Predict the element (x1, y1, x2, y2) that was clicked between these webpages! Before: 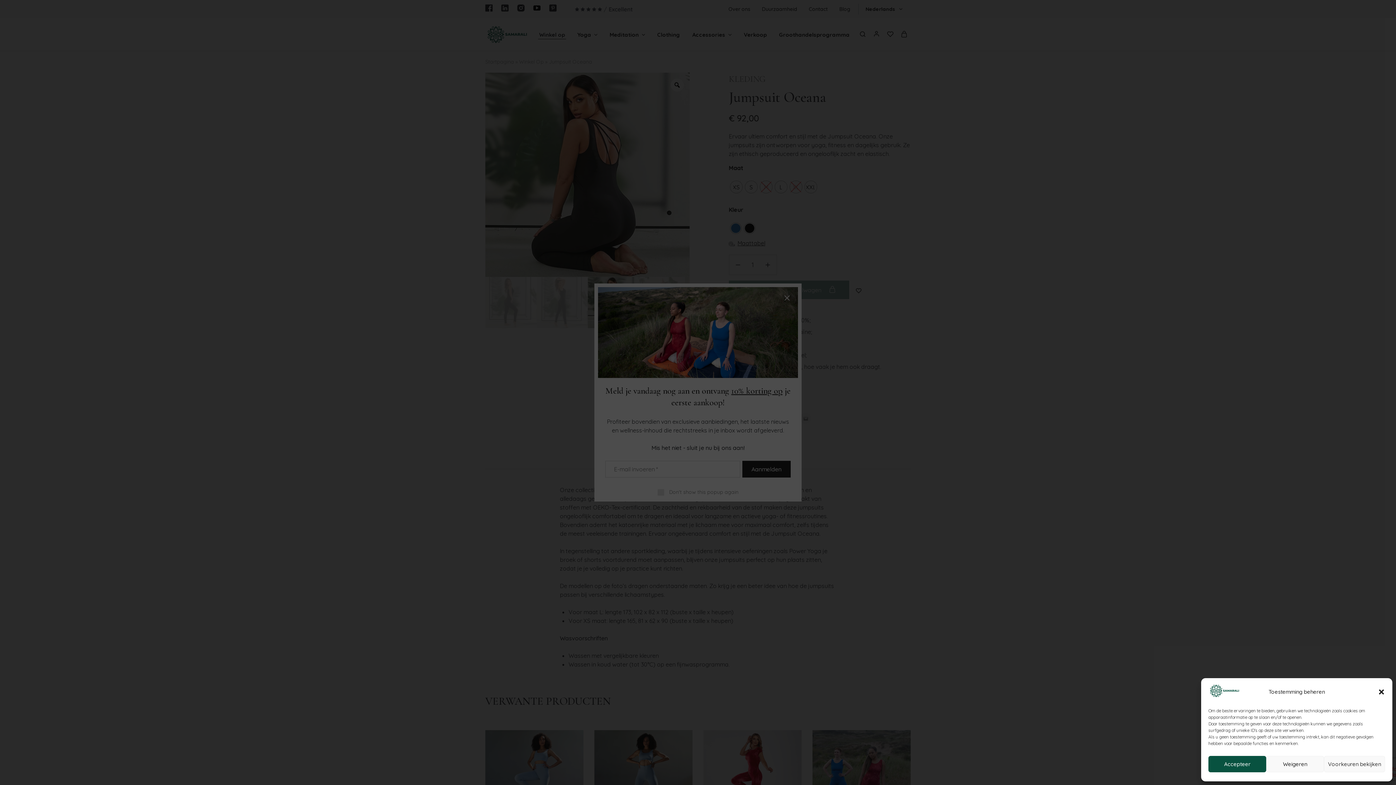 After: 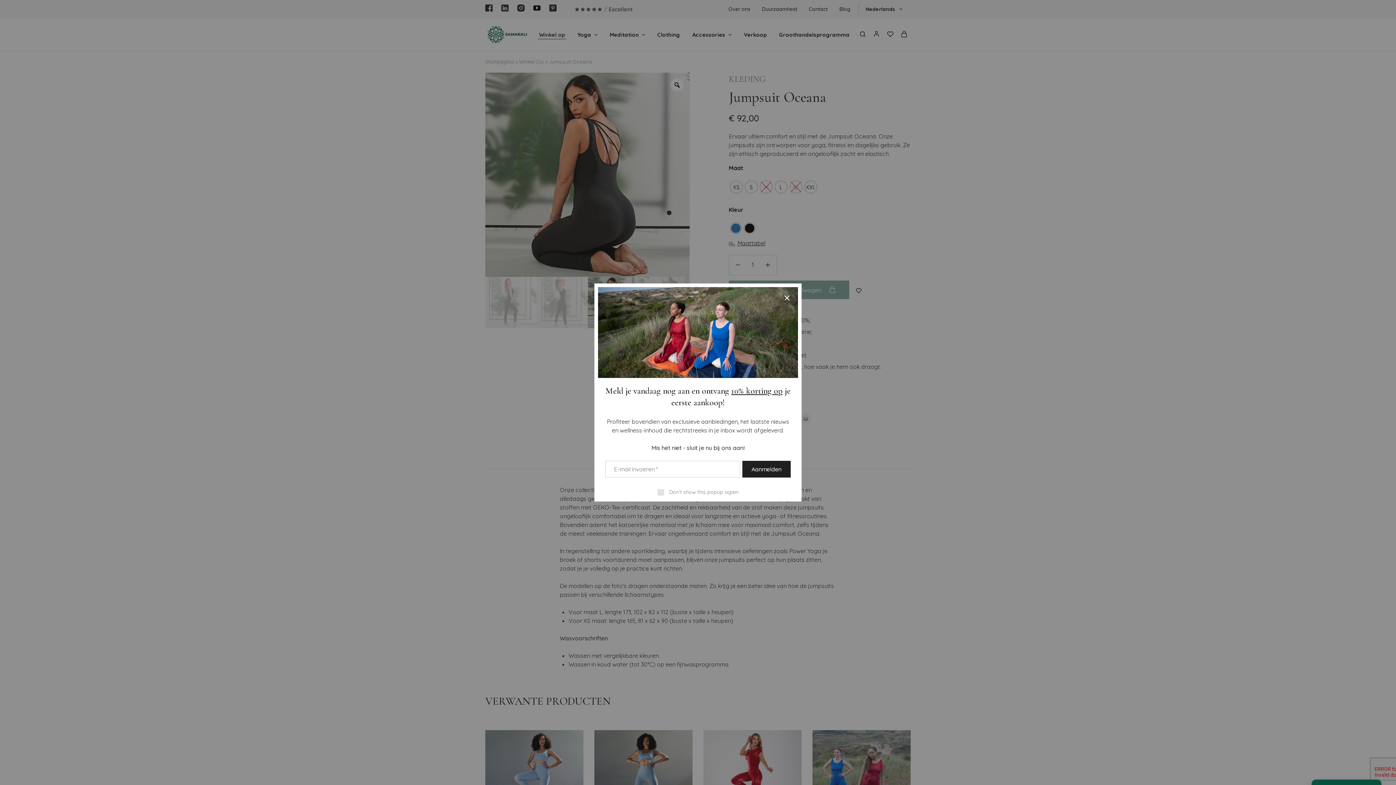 Action: bbox: (1266, 756, 1324, 772) label: Weigeren